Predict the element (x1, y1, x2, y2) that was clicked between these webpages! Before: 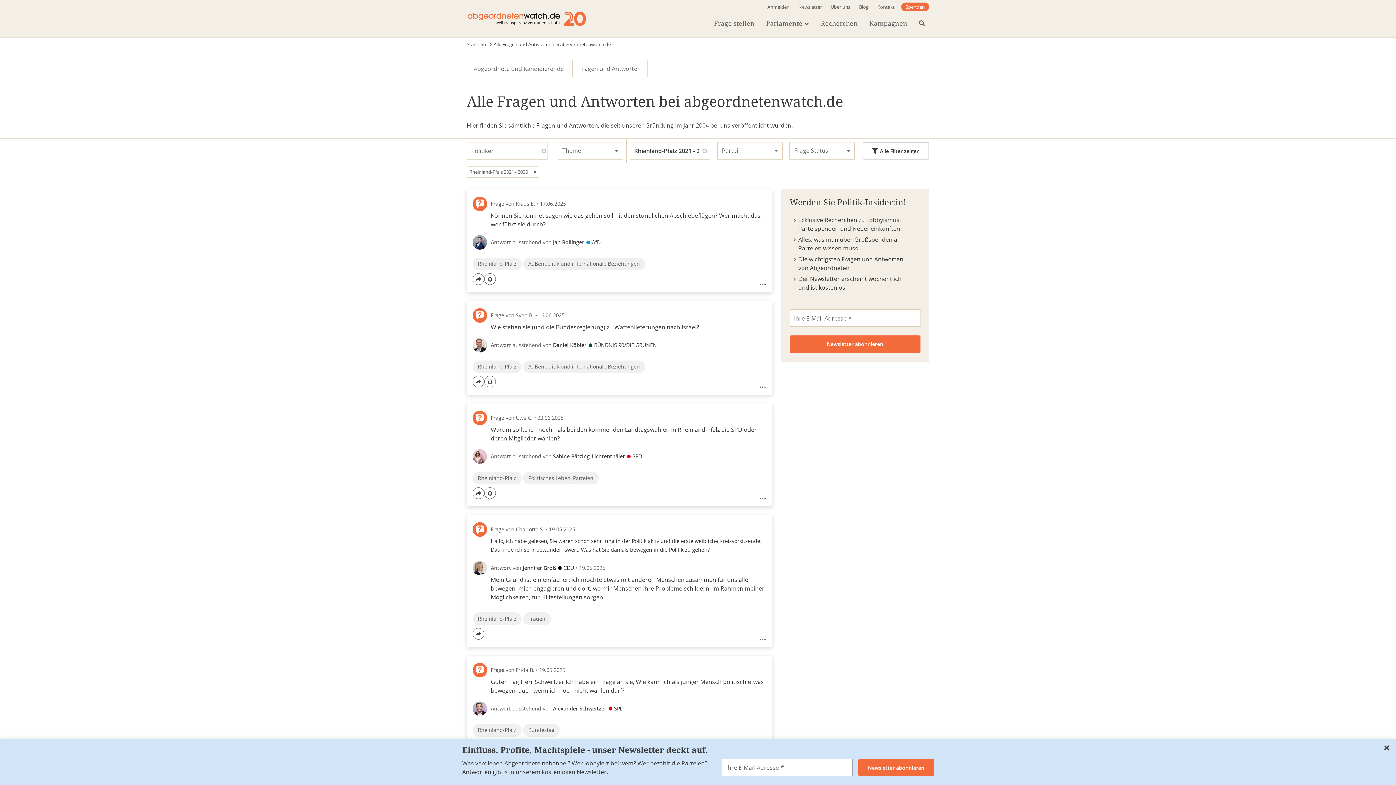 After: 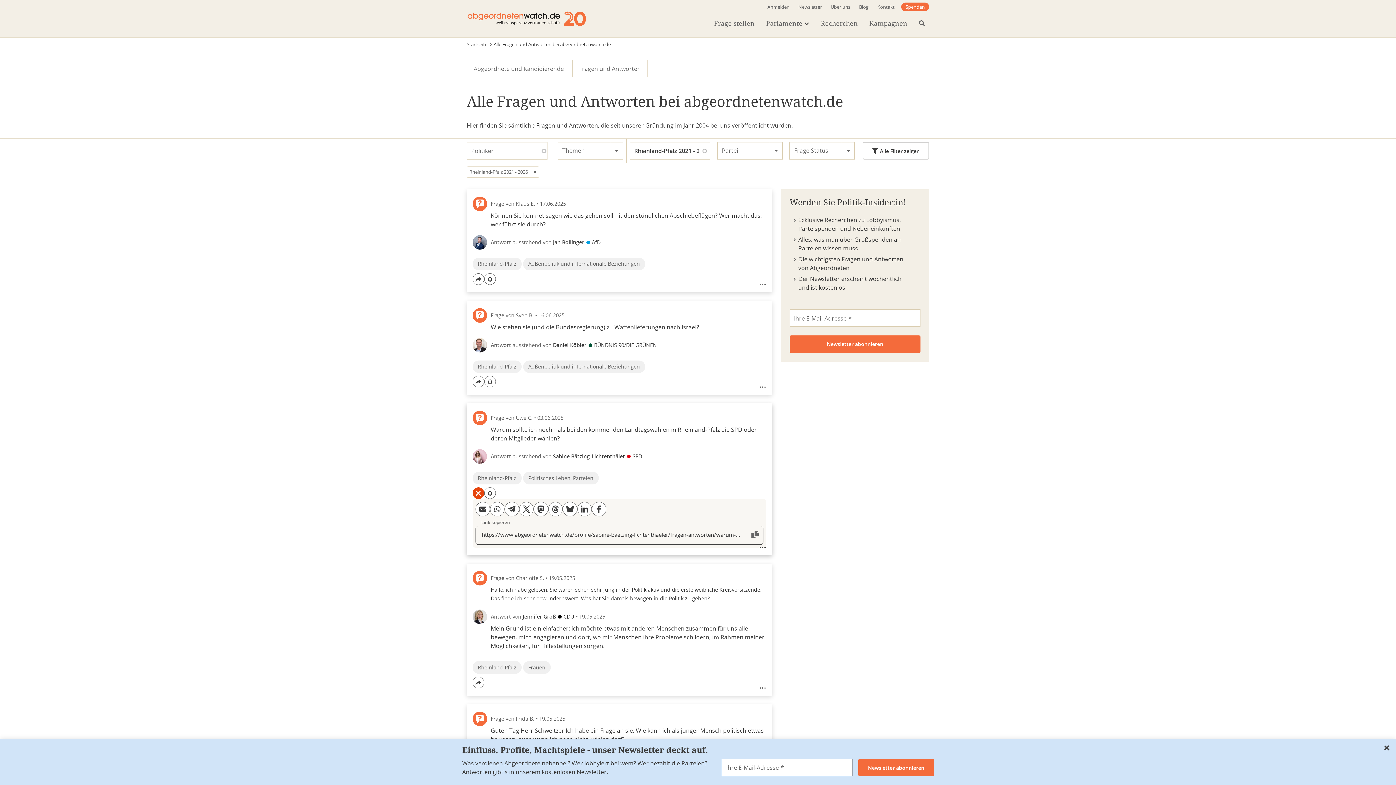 Action: bbox: (472, 487, 484, 499) label: Teilen